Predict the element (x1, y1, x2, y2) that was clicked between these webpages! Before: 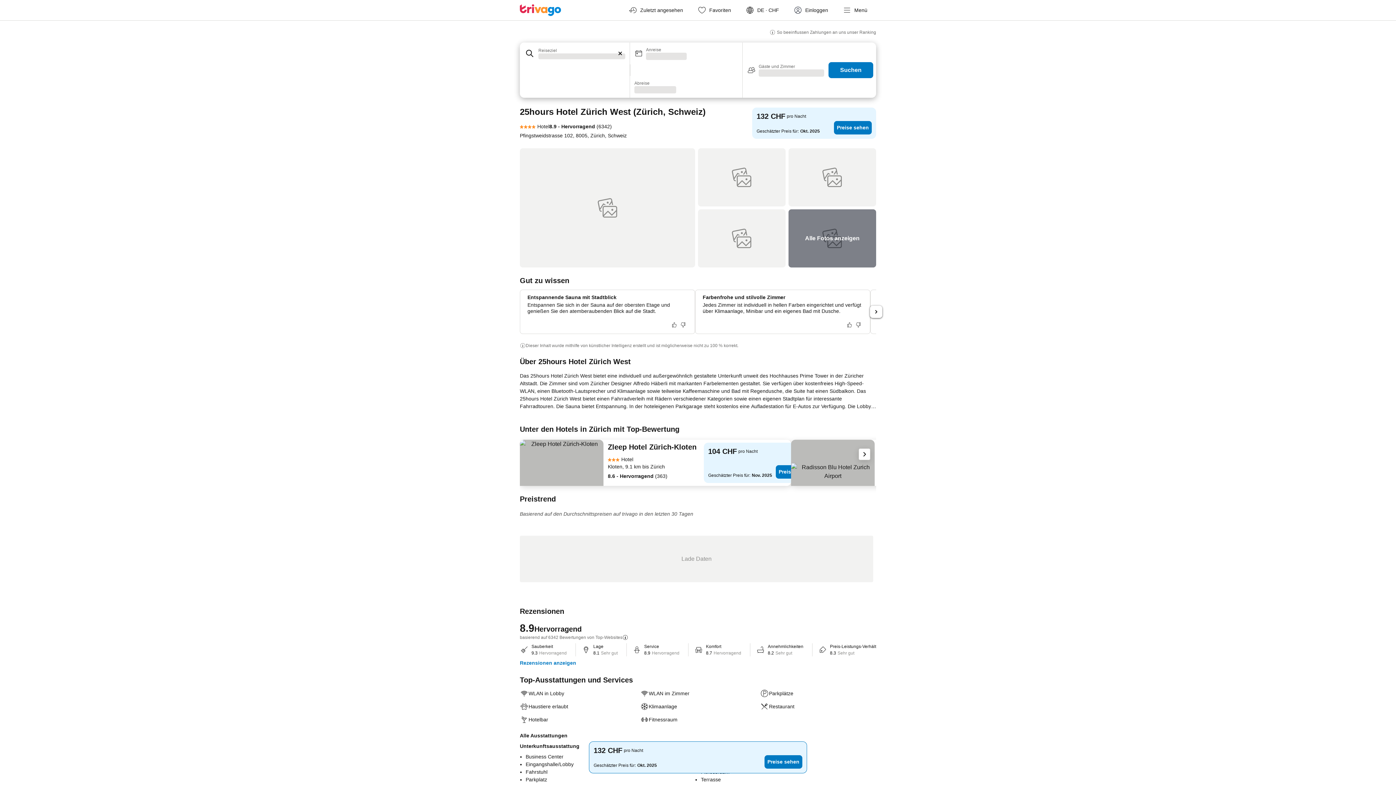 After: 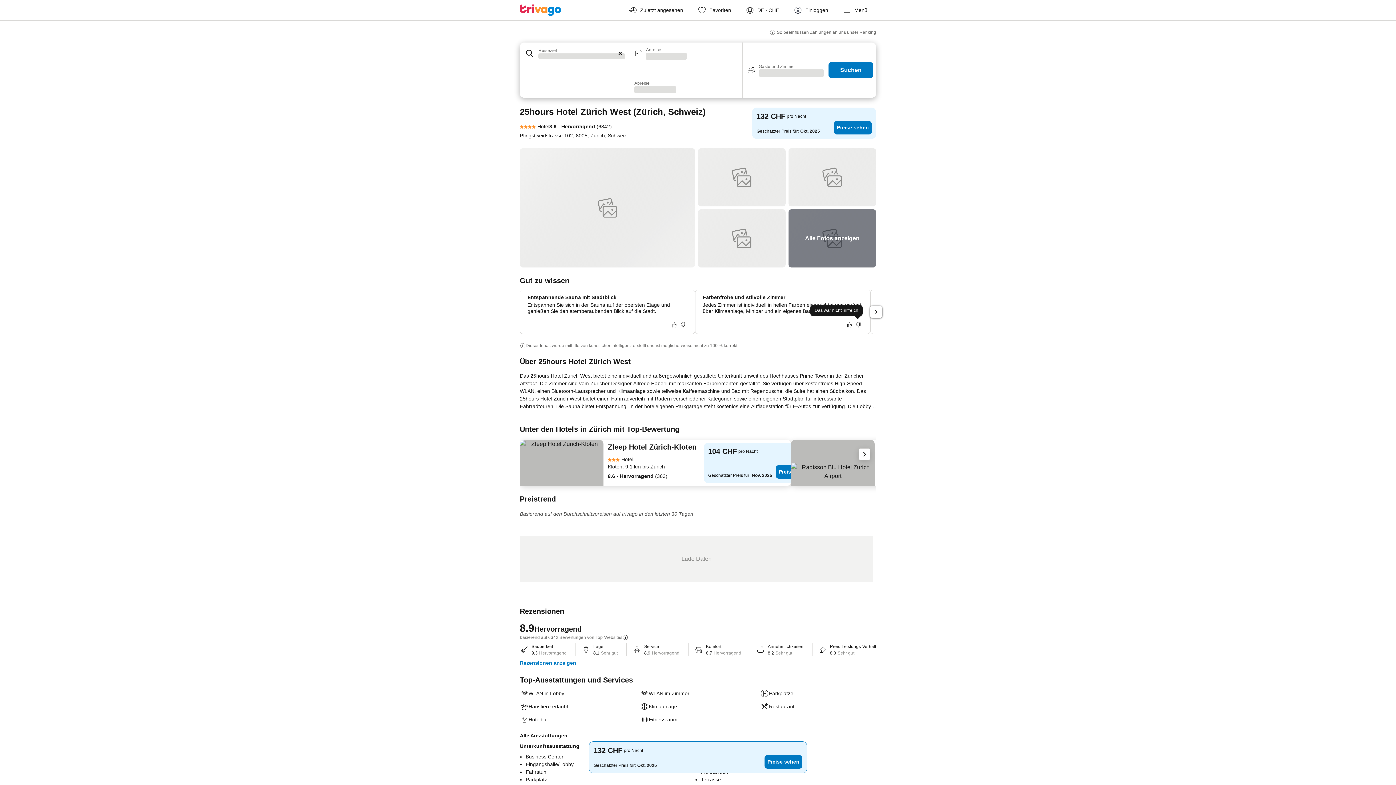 Action: bbox: (854, 320, 862, 329)